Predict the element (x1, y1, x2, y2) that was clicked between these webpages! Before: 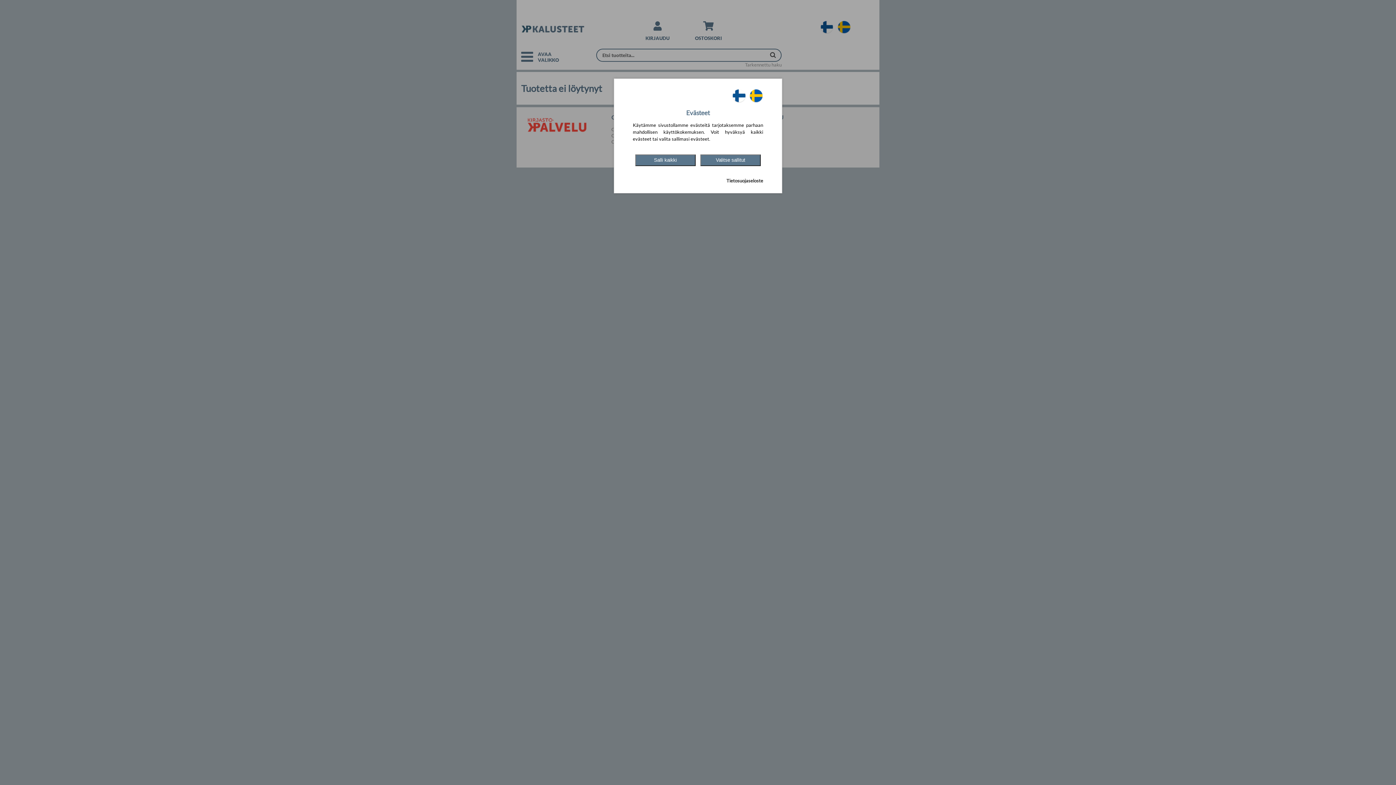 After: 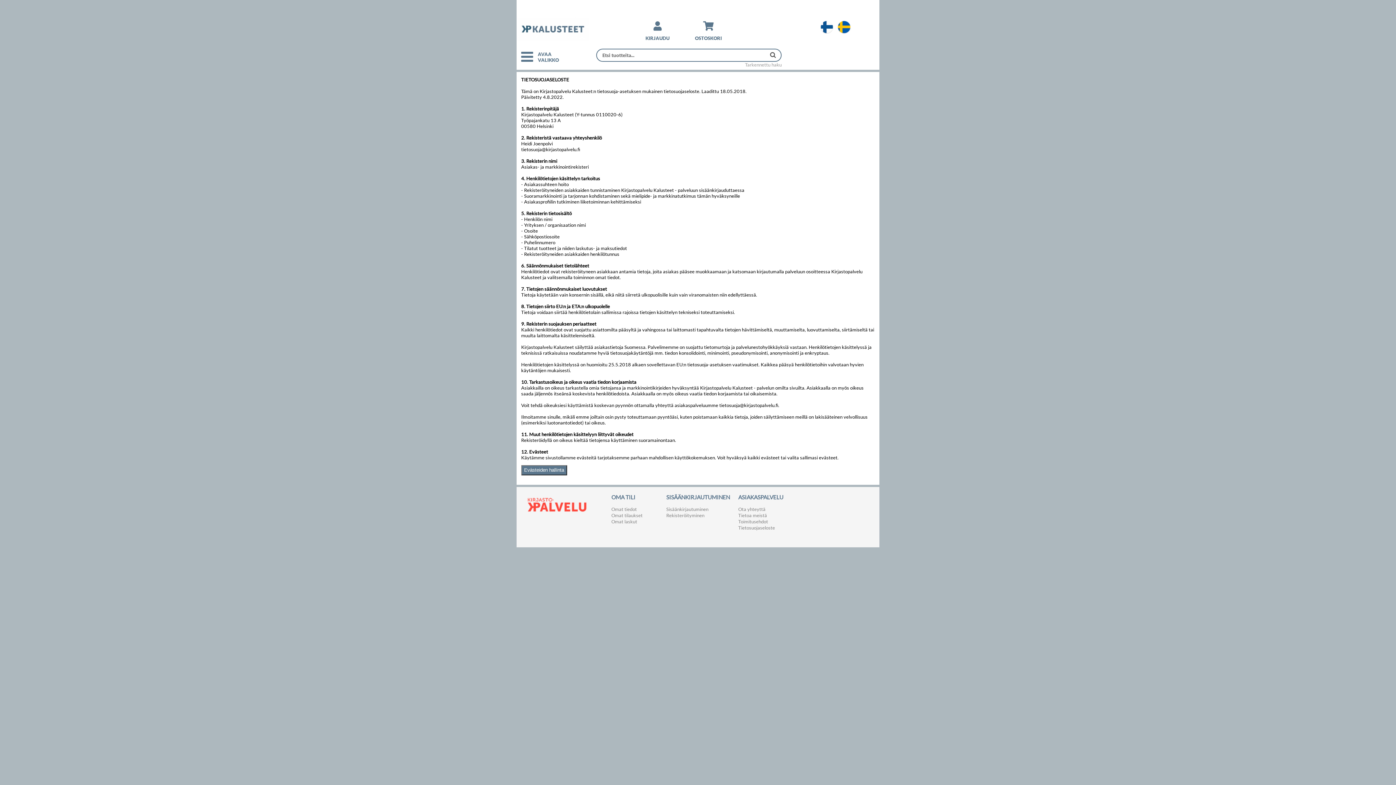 Action: label: Tietosuojaseloste bbox: (726, 177, 763, 183)